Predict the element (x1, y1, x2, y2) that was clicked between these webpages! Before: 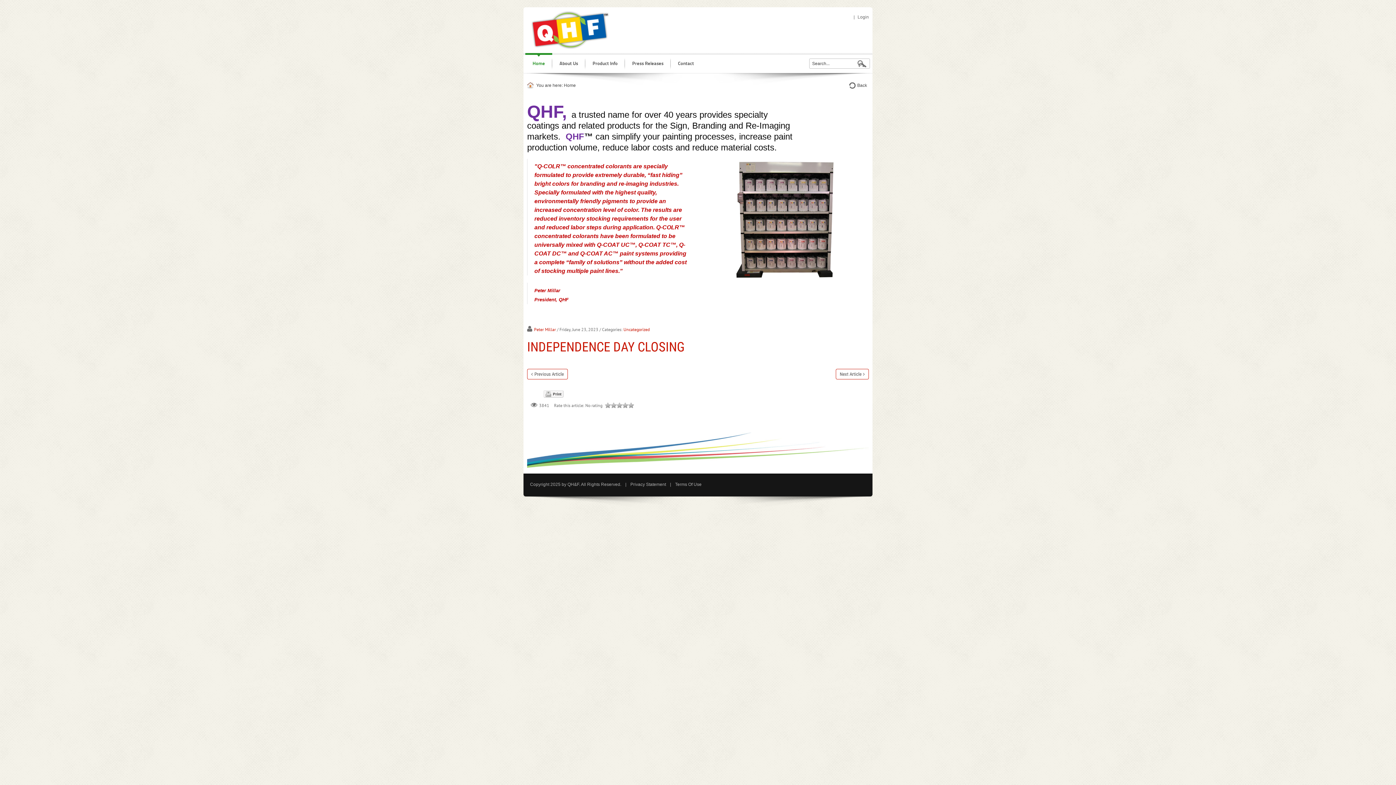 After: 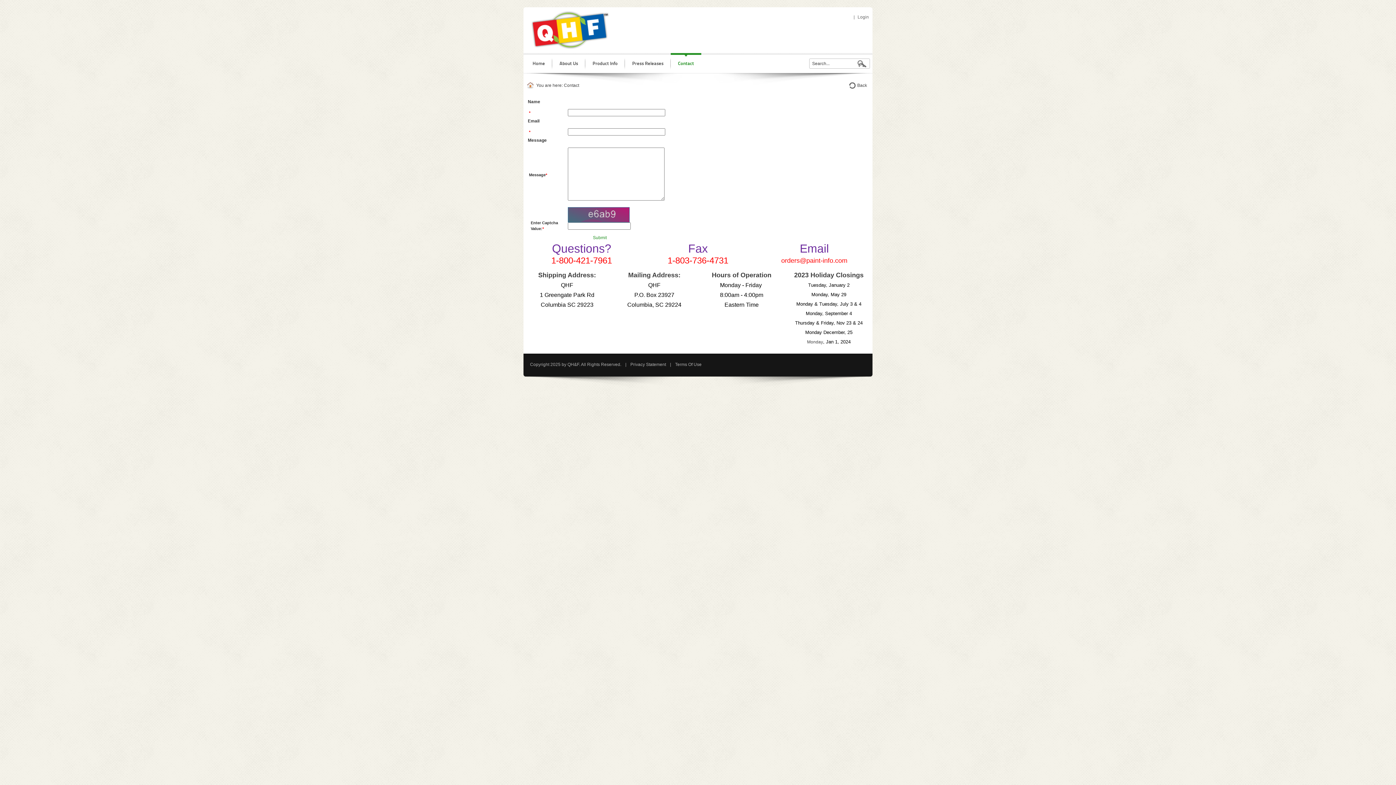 Action: label: Contact bbox: (670, 54, 701, 73)